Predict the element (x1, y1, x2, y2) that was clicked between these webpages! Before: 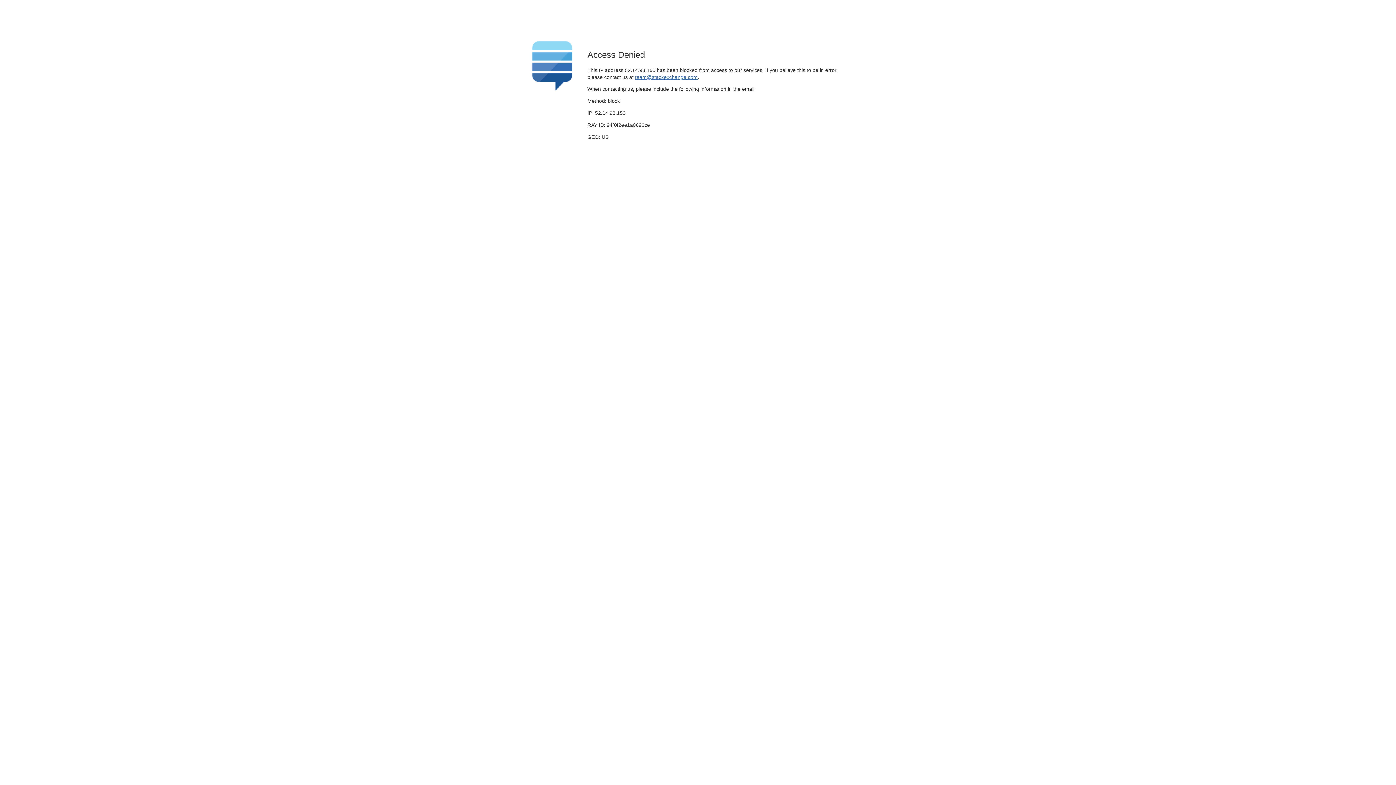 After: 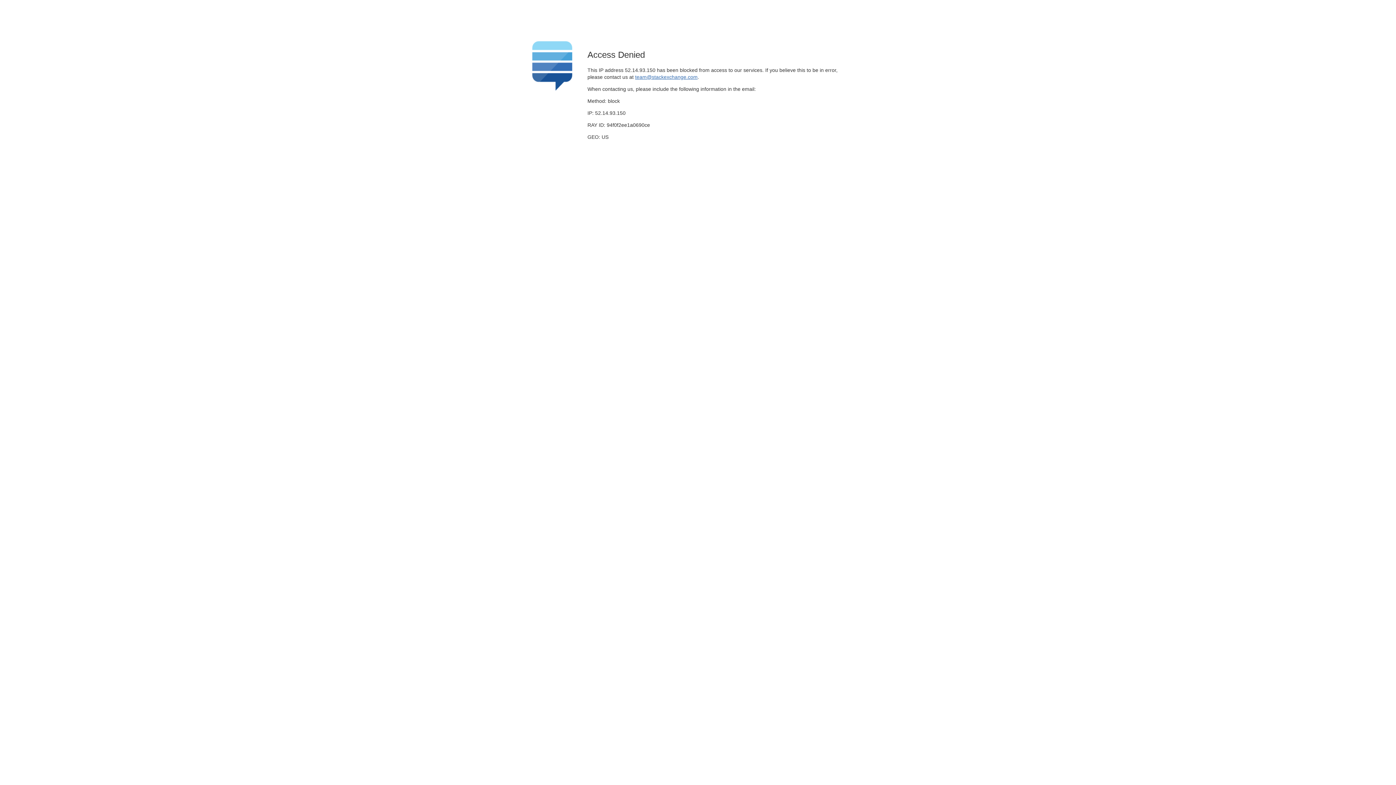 Action: bbox: (635, 74, 697, 79) label: team@stackexchange.com